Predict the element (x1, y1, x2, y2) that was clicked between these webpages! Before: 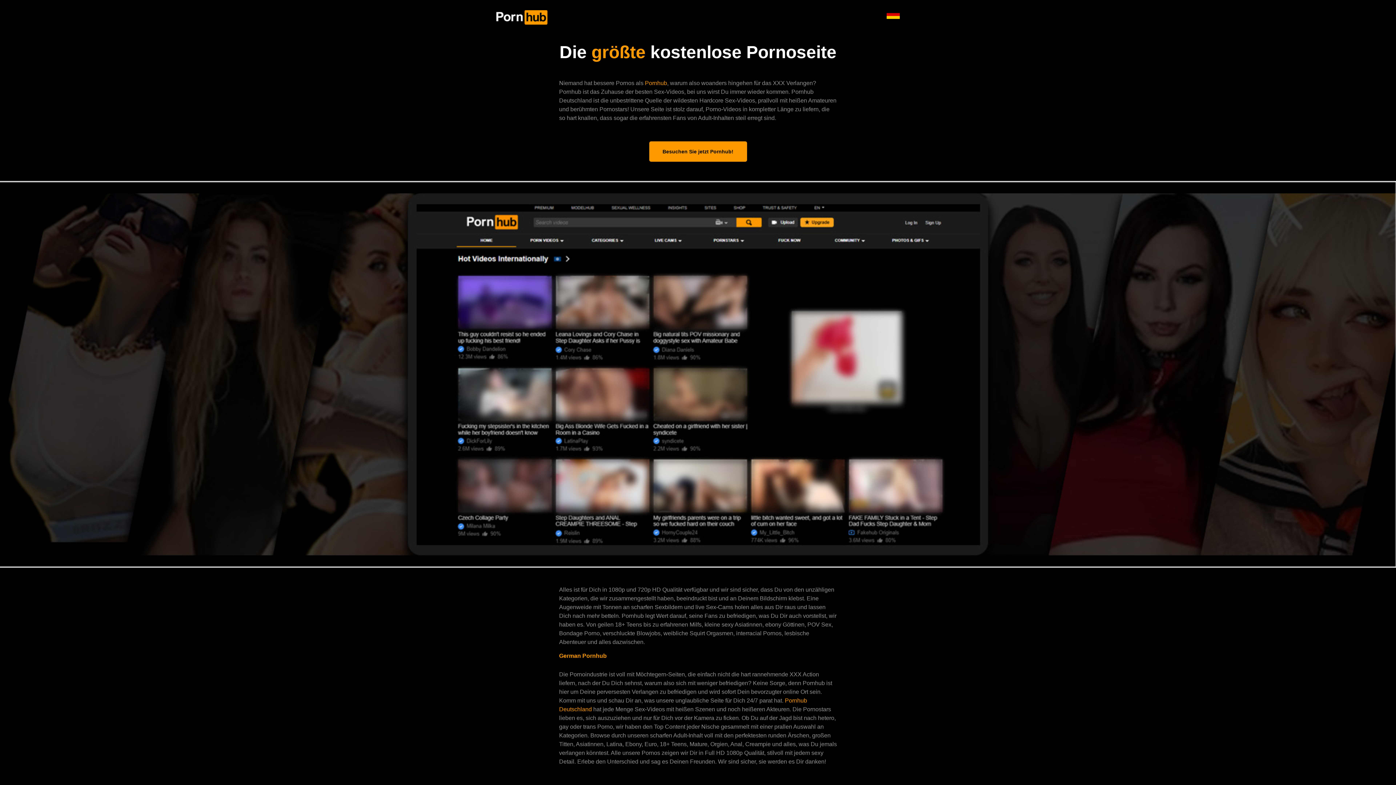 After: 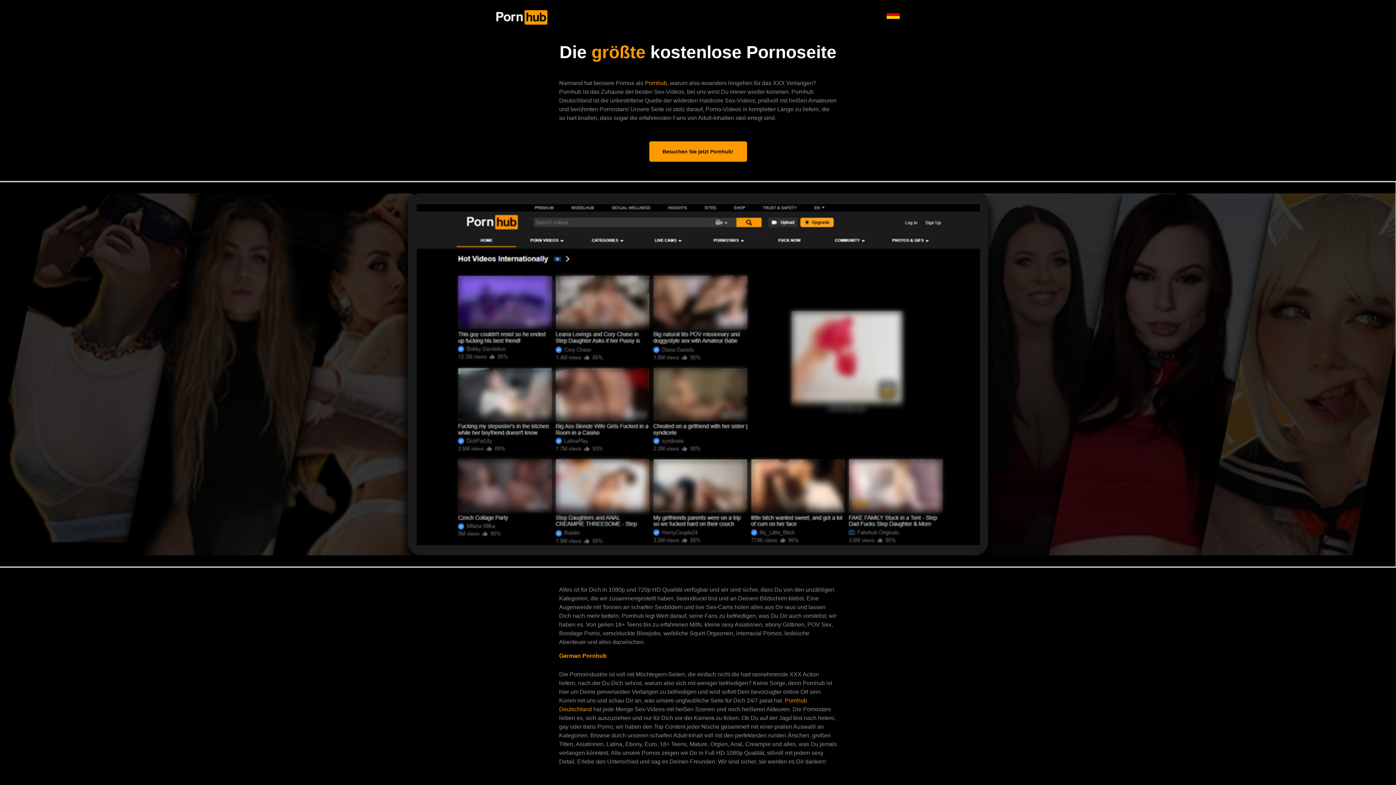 Action: bbox: (496, 13, 547, 20)